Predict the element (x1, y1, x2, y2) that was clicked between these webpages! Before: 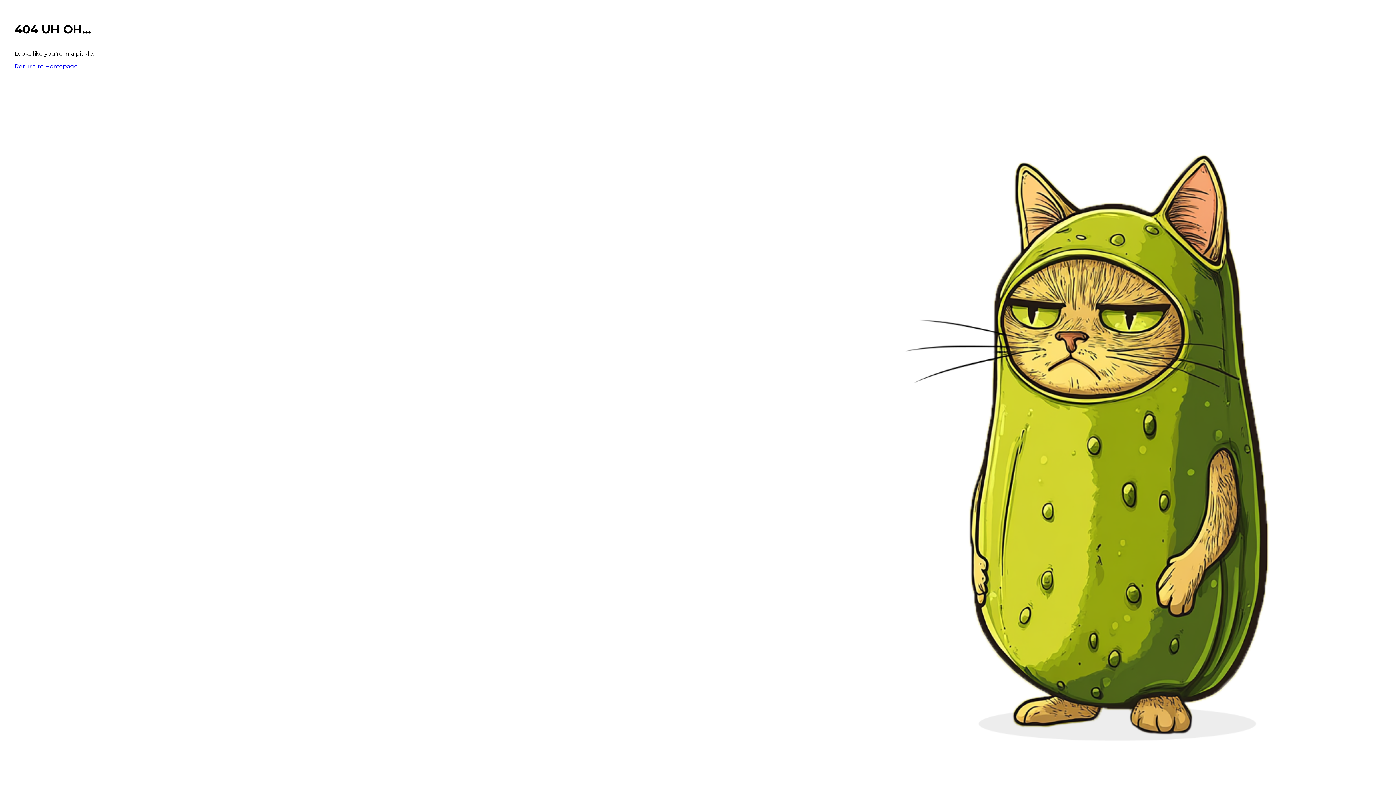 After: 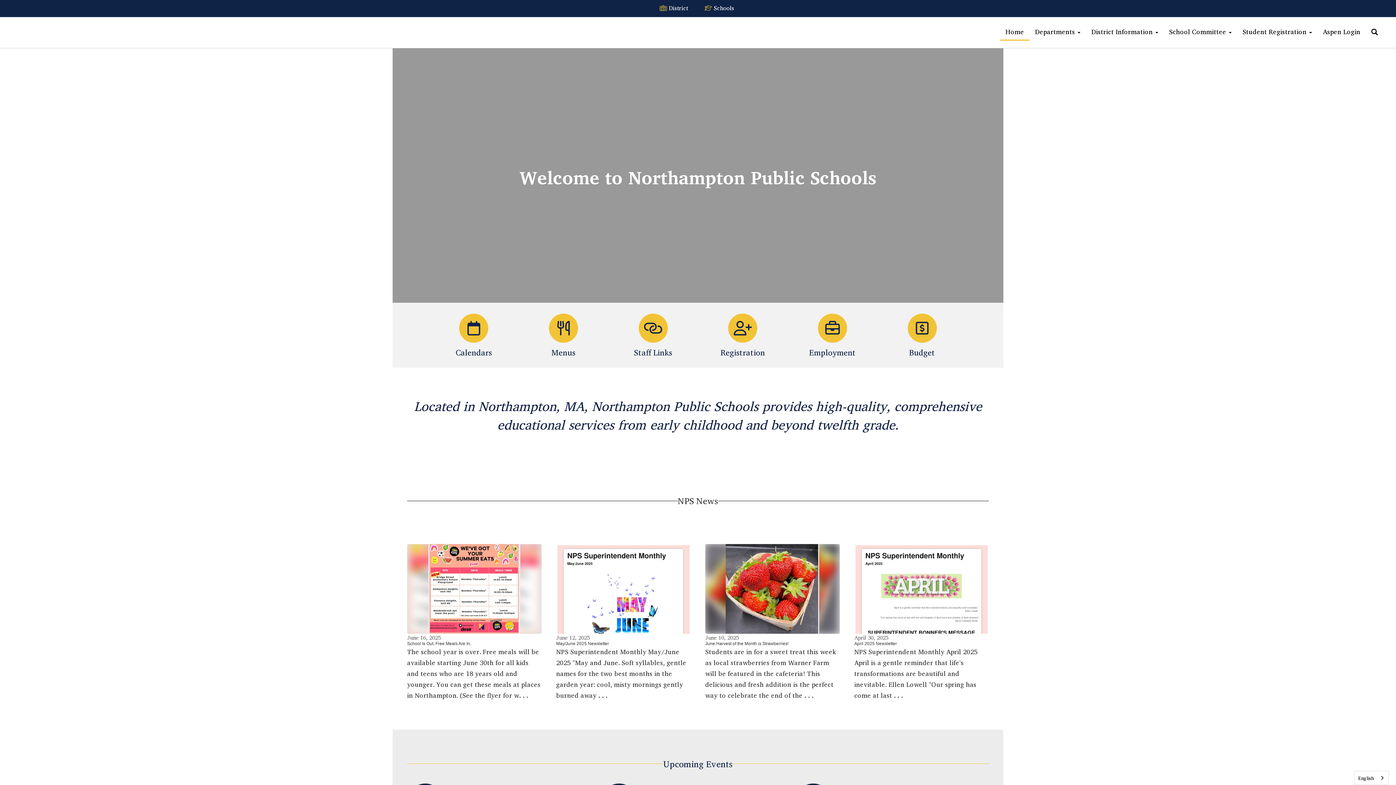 Action: label: Return to Homepage bbox: (14, 62, 77, 69)